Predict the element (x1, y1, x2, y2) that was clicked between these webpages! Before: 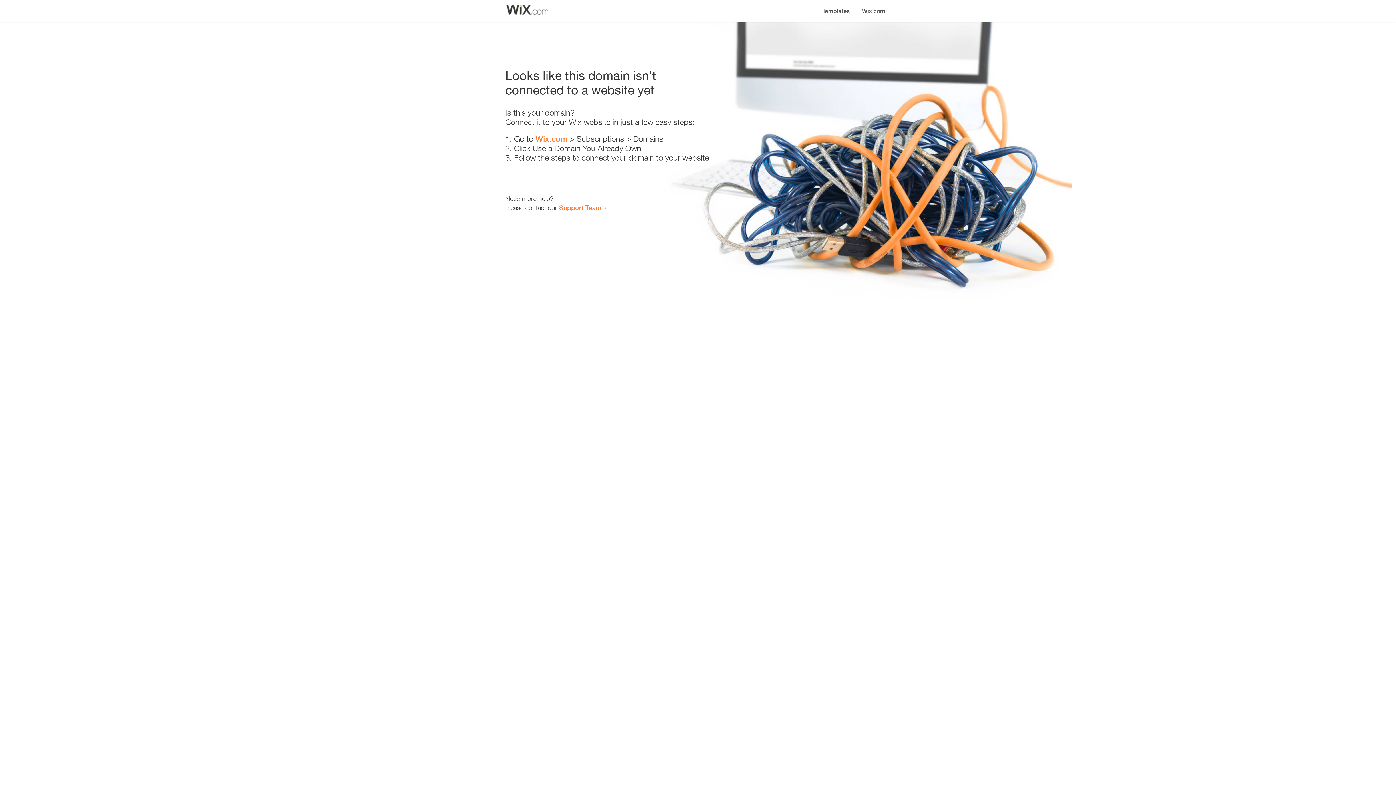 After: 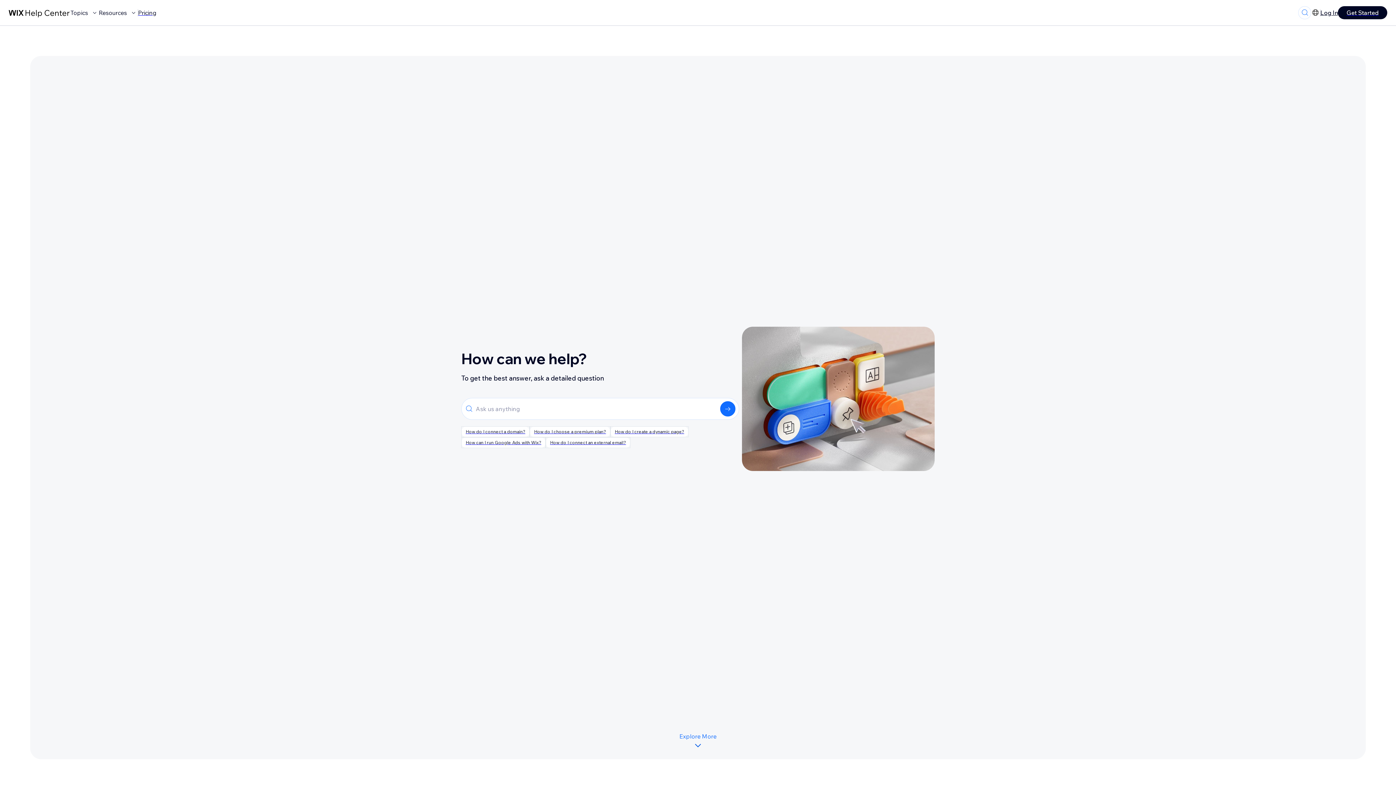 Action: label: Support Team bbox: (559, 203, 601, 211)